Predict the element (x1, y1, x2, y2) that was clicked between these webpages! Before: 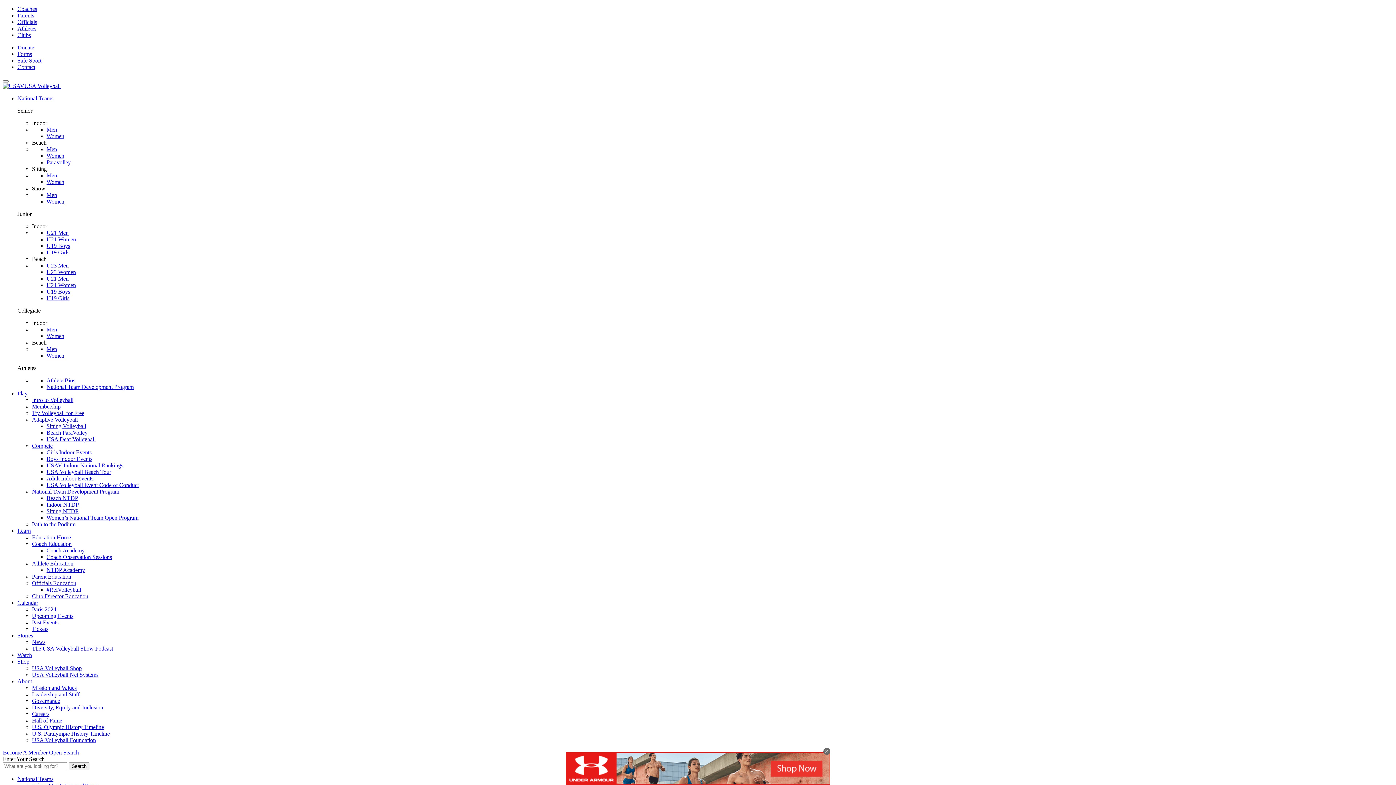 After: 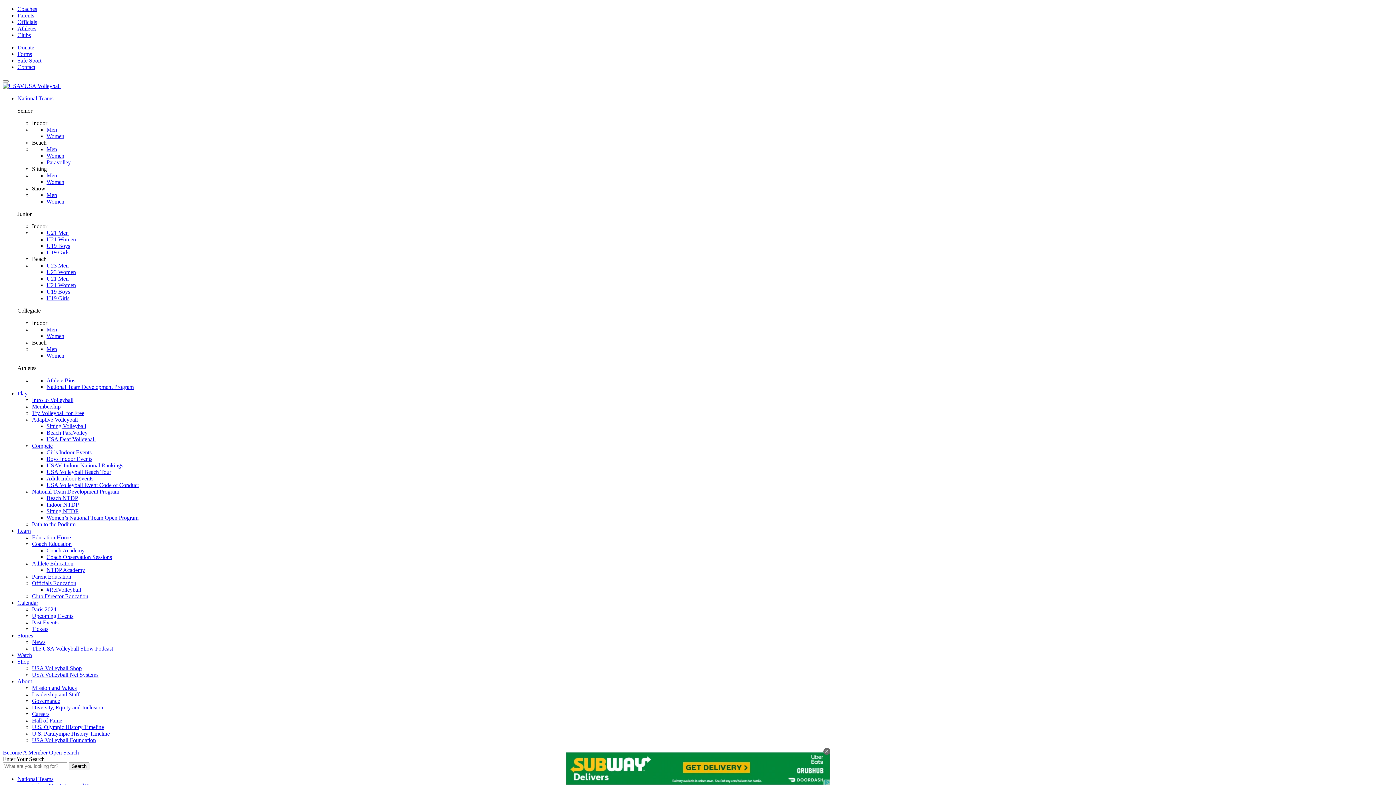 Action: label: National Teams bbox: (17, 776, 53, 782)